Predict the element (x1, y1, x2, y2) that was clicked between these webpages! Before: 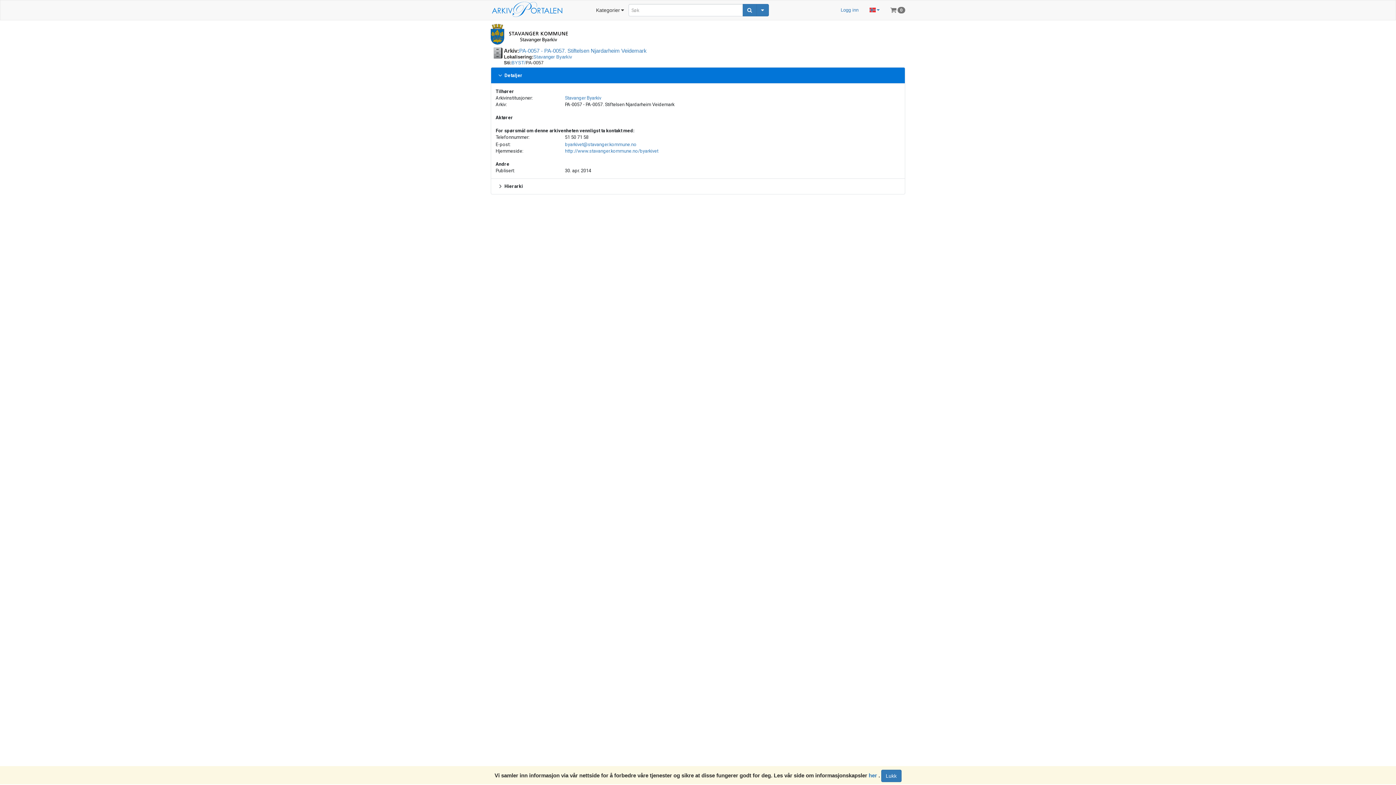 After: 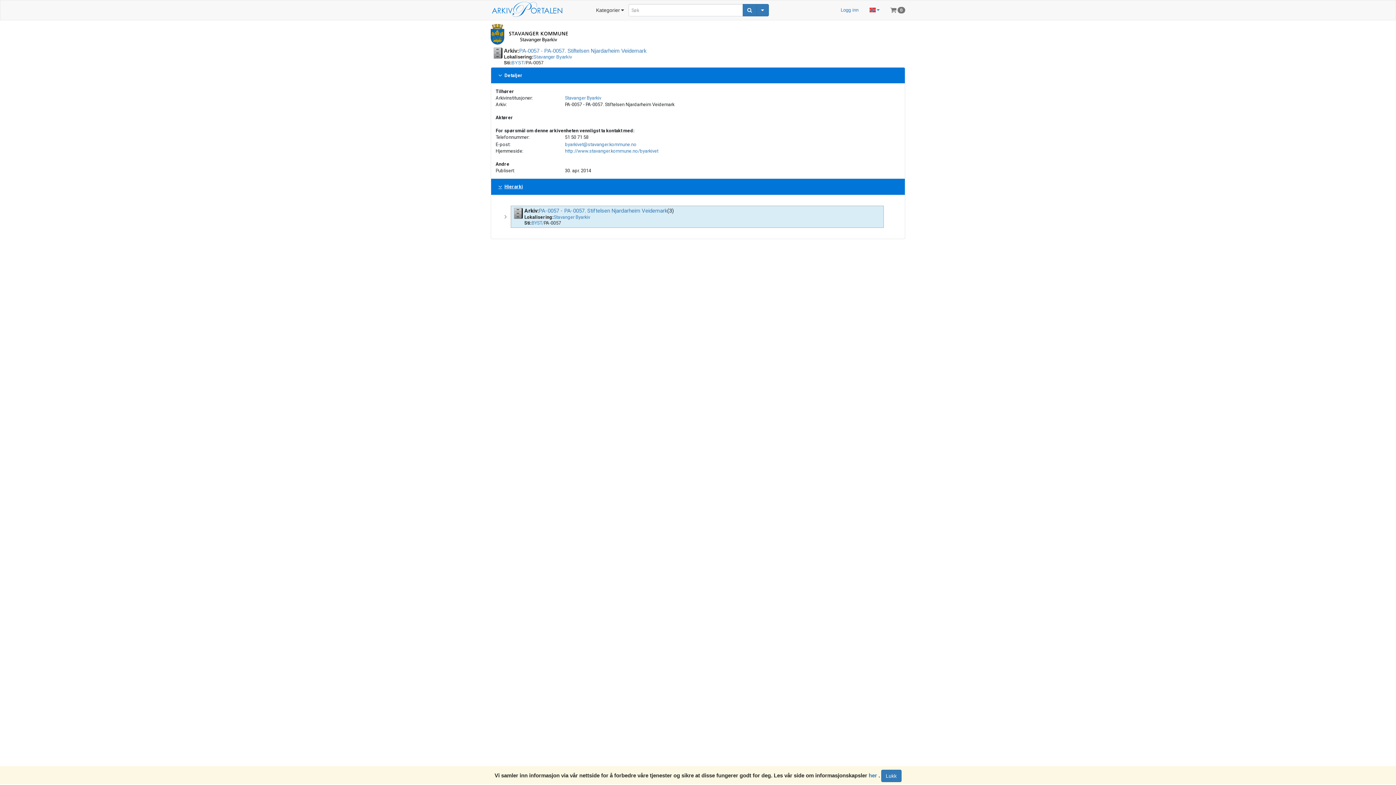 Action: label: Hierarki bbox: (490, 178, 905, 194)